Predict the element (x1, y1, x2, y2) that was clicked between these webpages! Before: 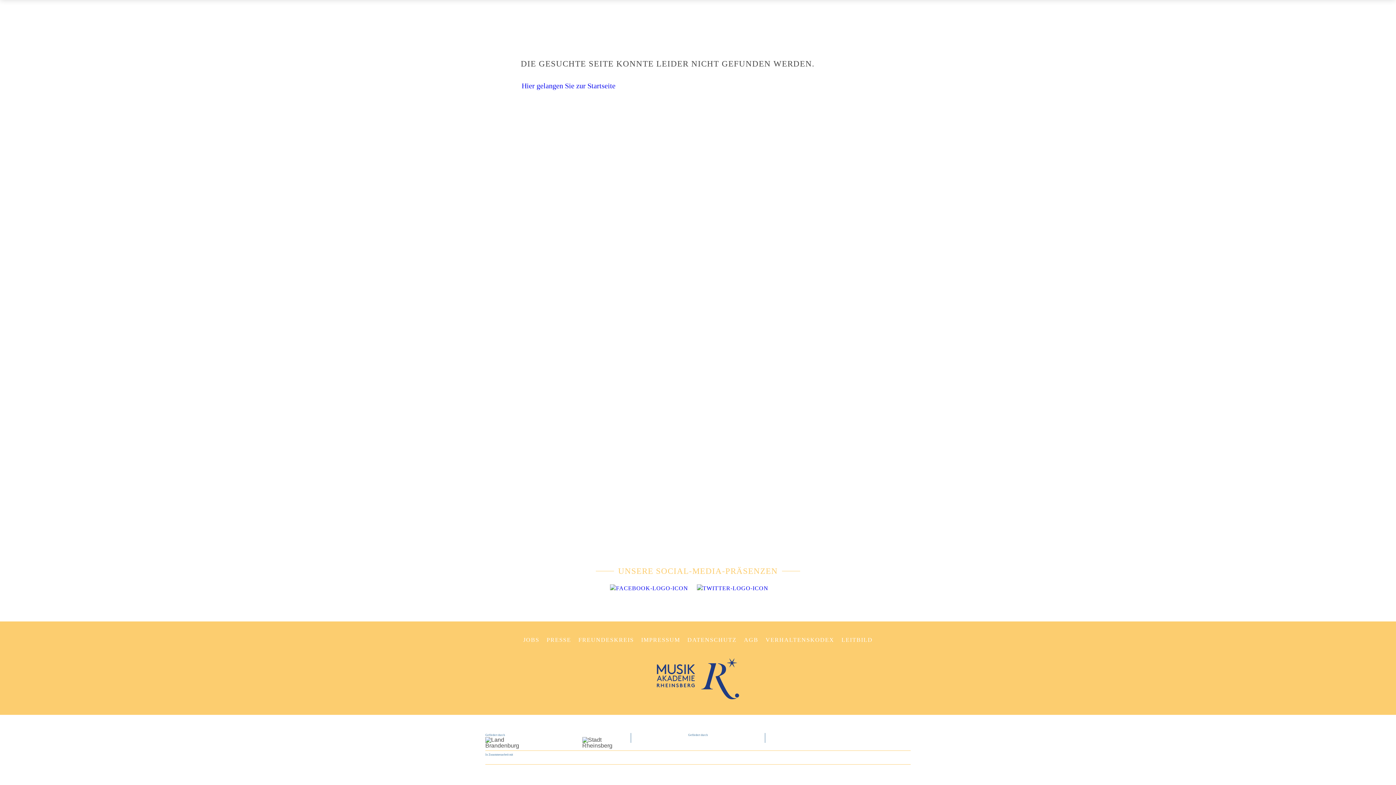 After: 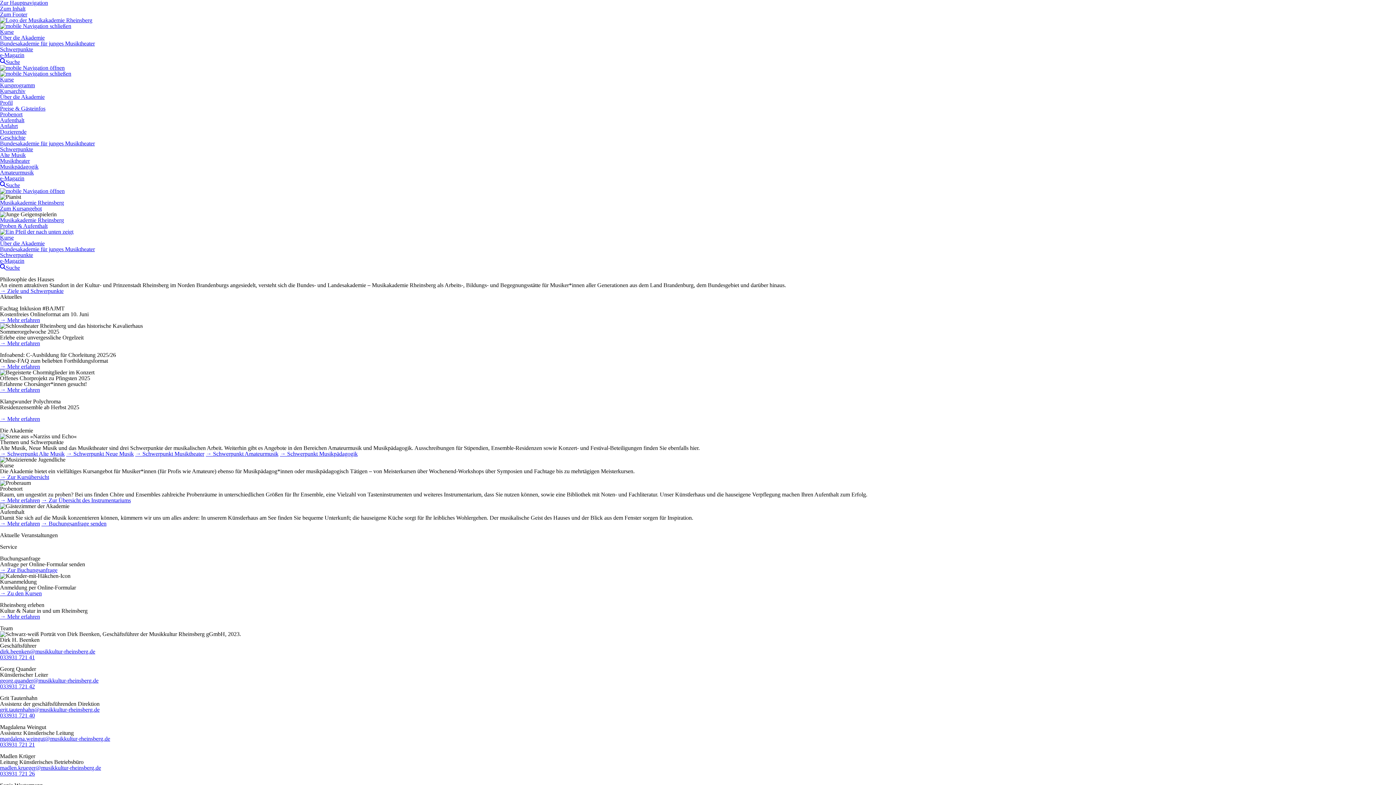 Action: label: Hier gelangen Sie zur Startseite bbox: (521, 81, 615, 90)